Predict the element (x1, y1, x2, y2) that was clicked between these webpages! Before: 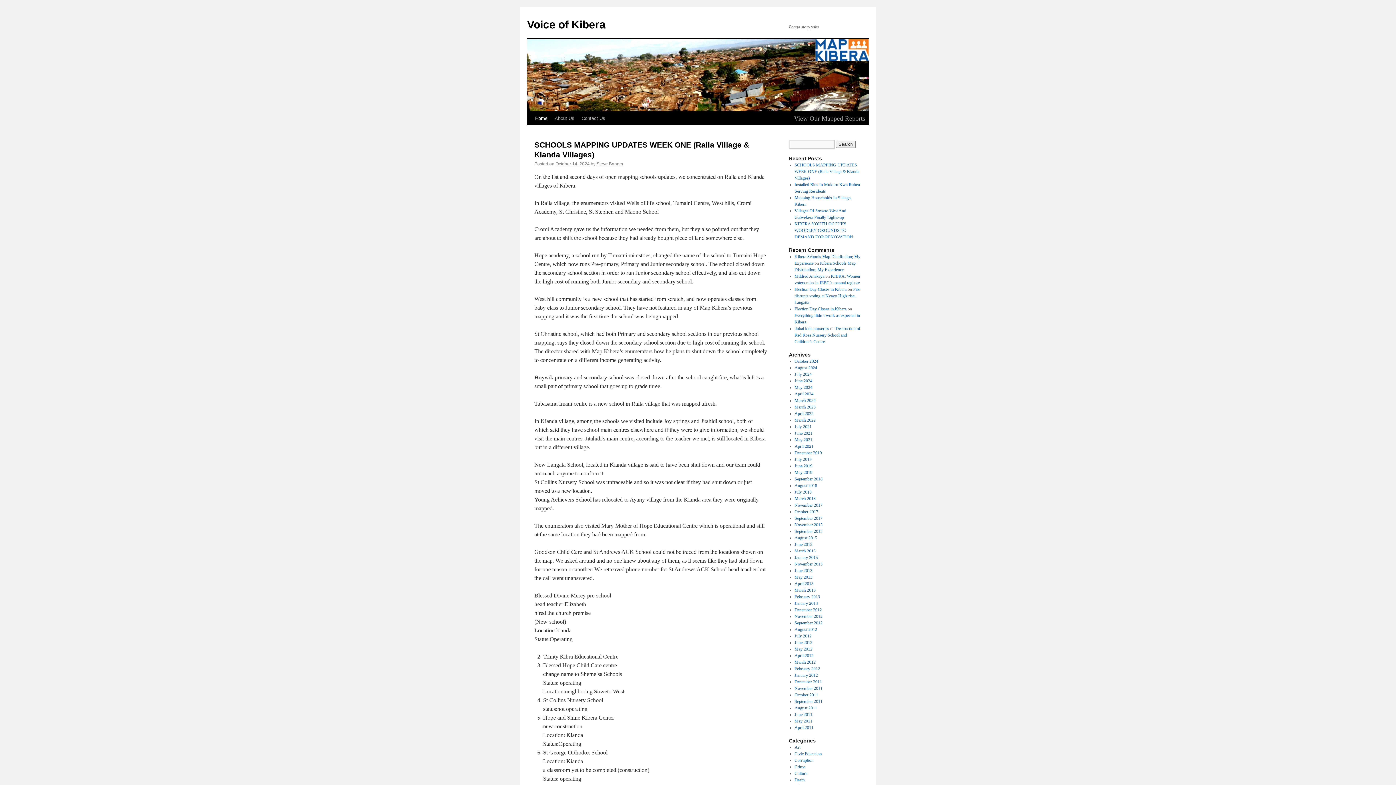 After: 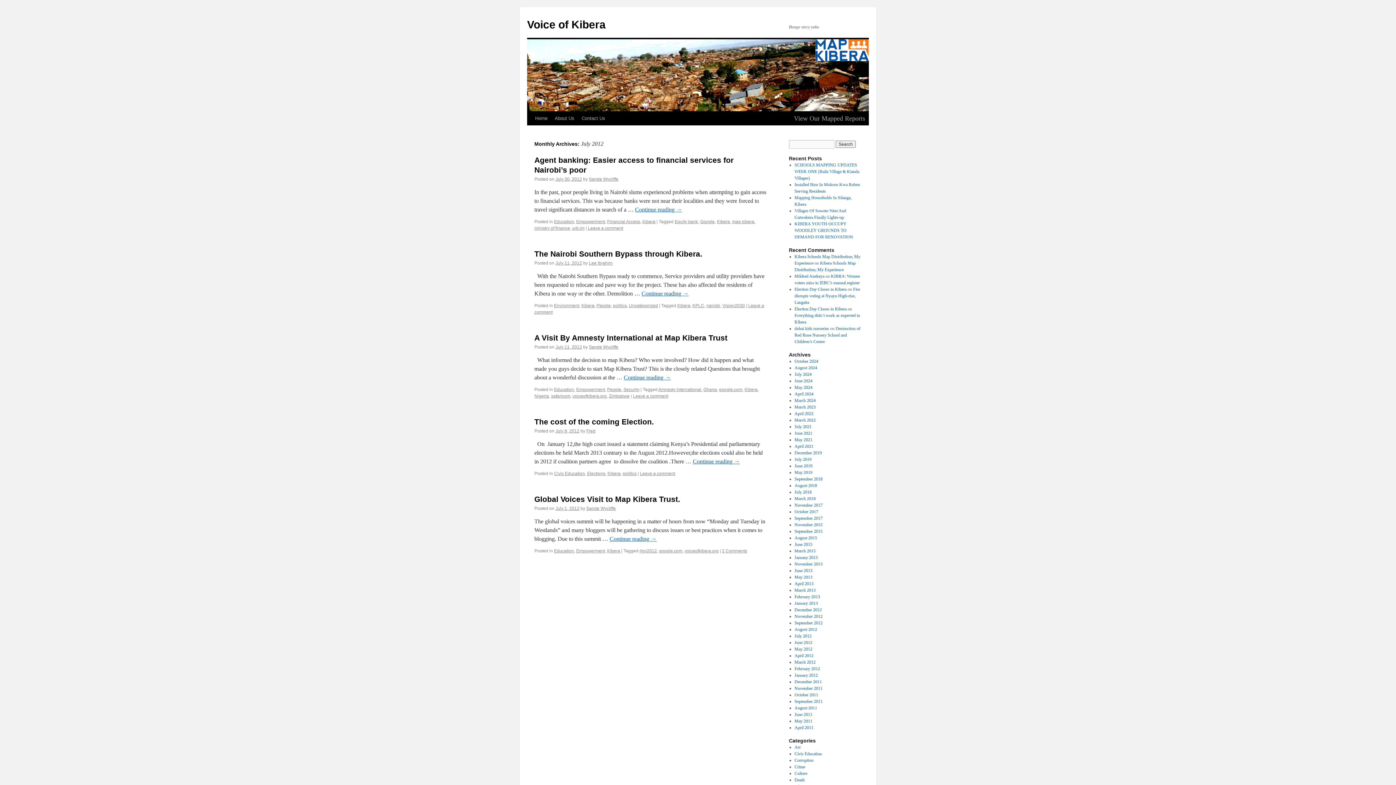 Action: label: July 2012 bbox: (794, 633, 811, 638)